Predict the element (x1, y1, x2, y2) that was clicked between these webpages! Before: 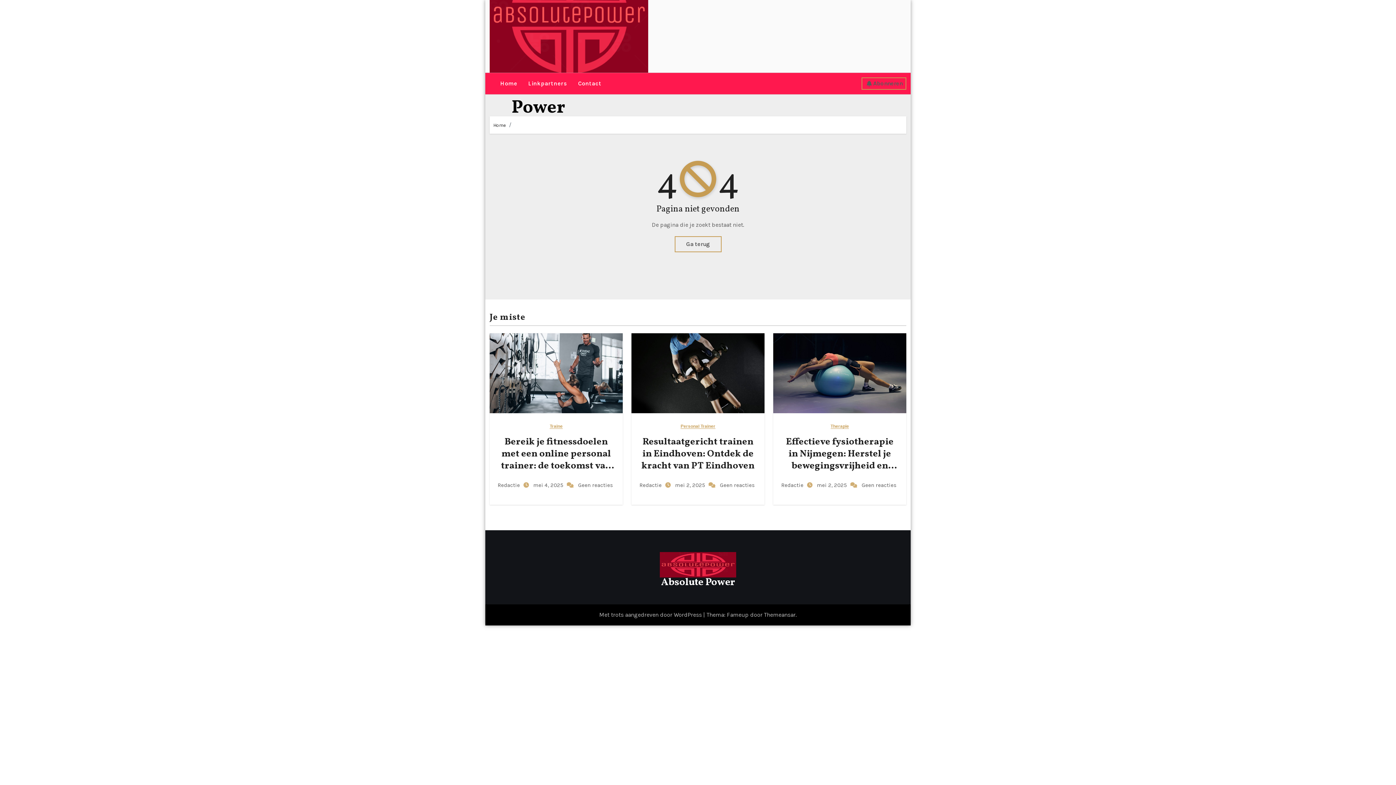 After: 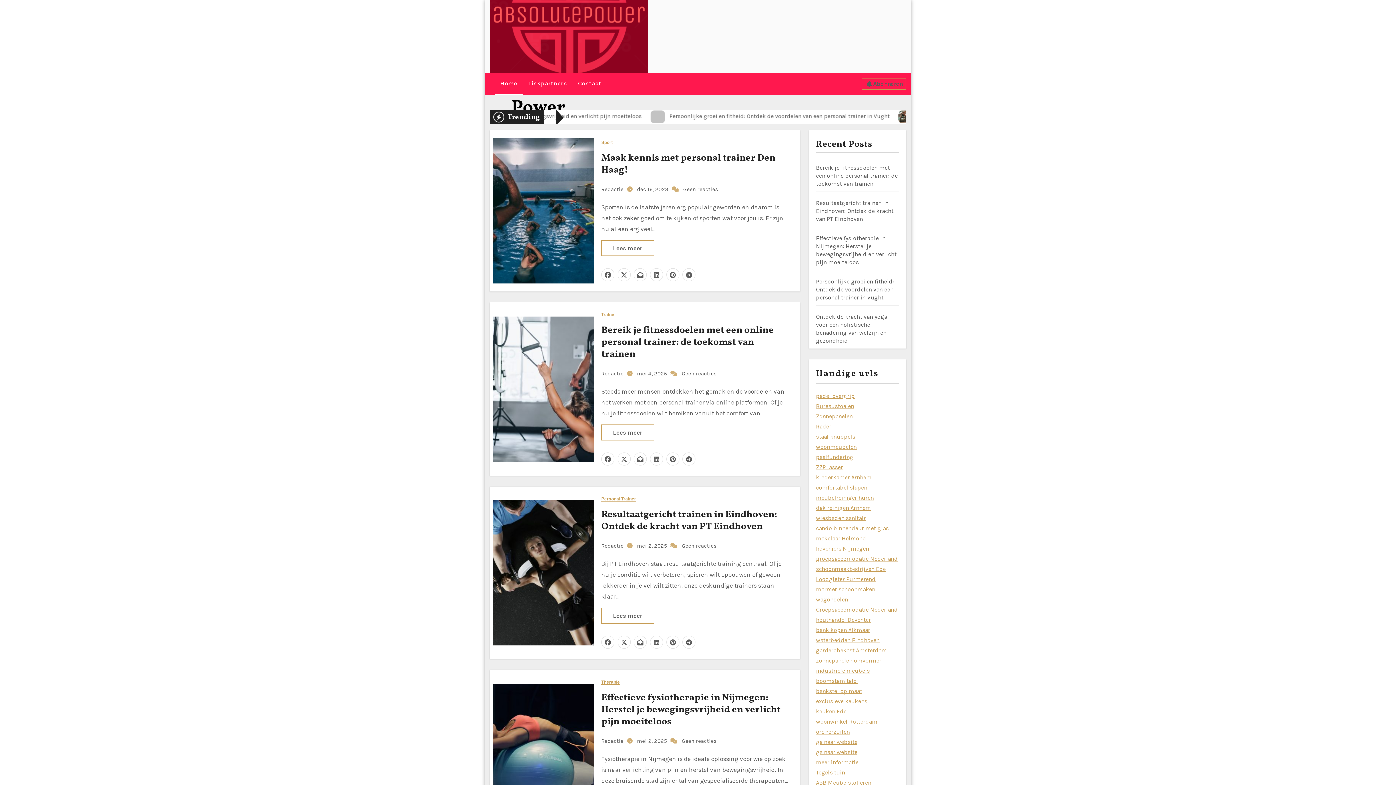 Action: label: Home bbox: (493, 122, 506, 128)